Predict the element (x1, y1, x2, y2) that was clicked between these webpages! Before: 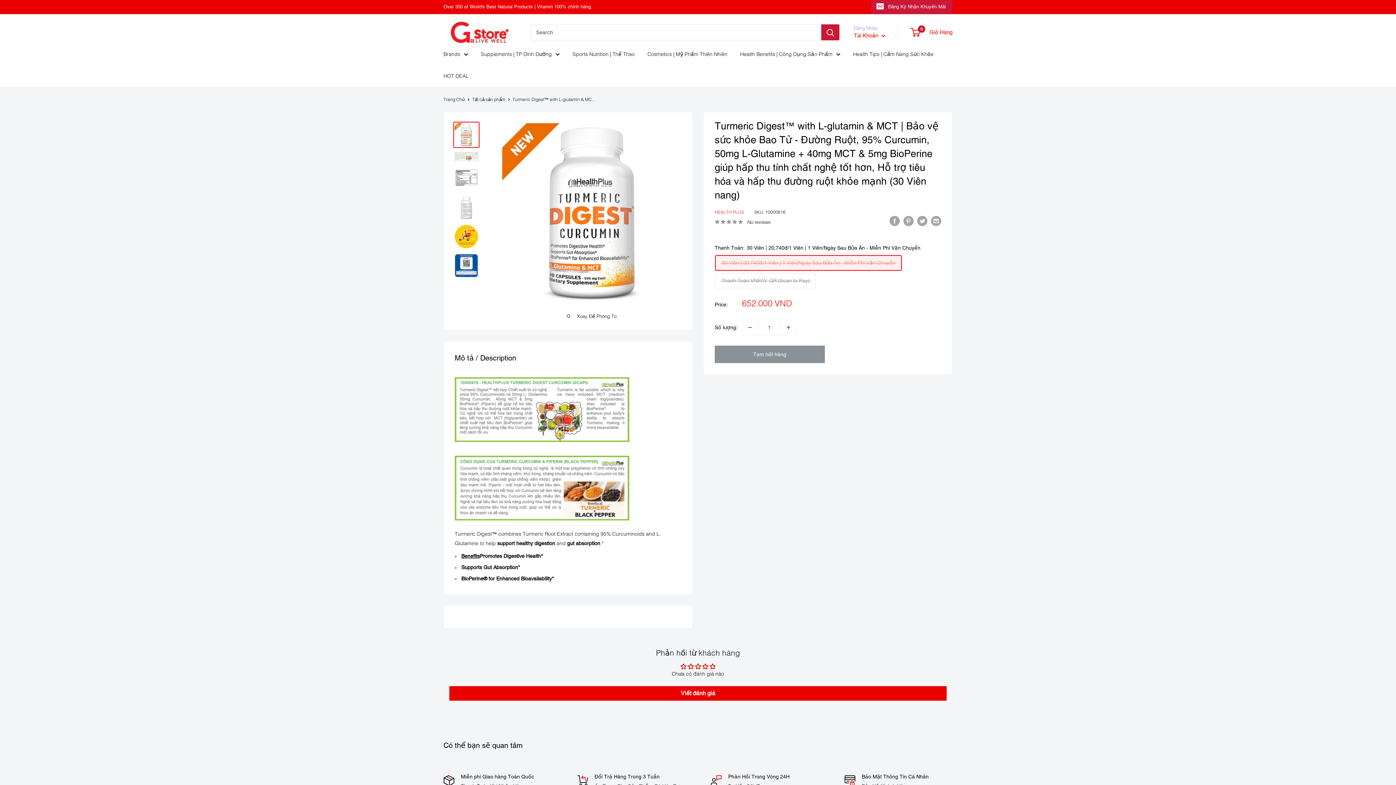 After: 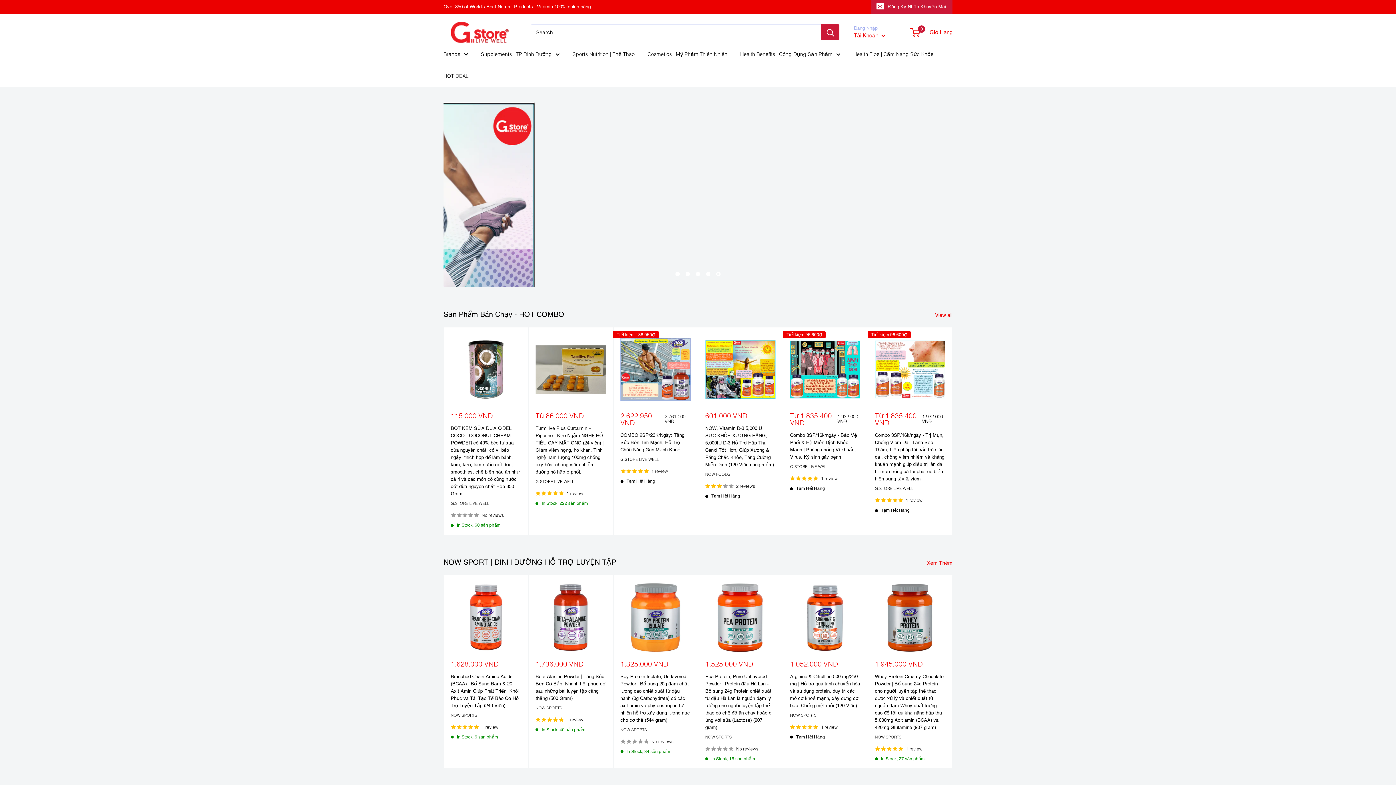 Action: label: Trang Chủ bbox: (443, 96, 465, 102)